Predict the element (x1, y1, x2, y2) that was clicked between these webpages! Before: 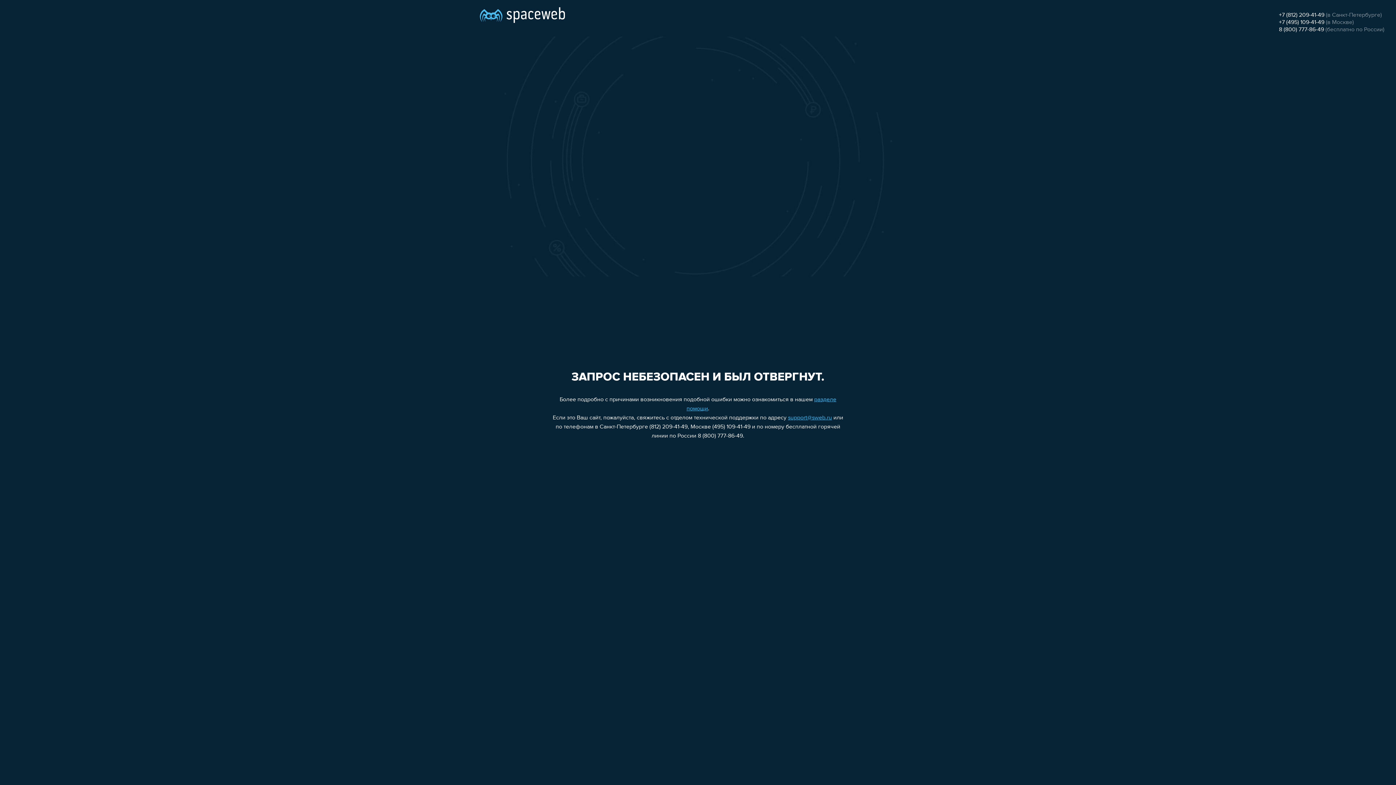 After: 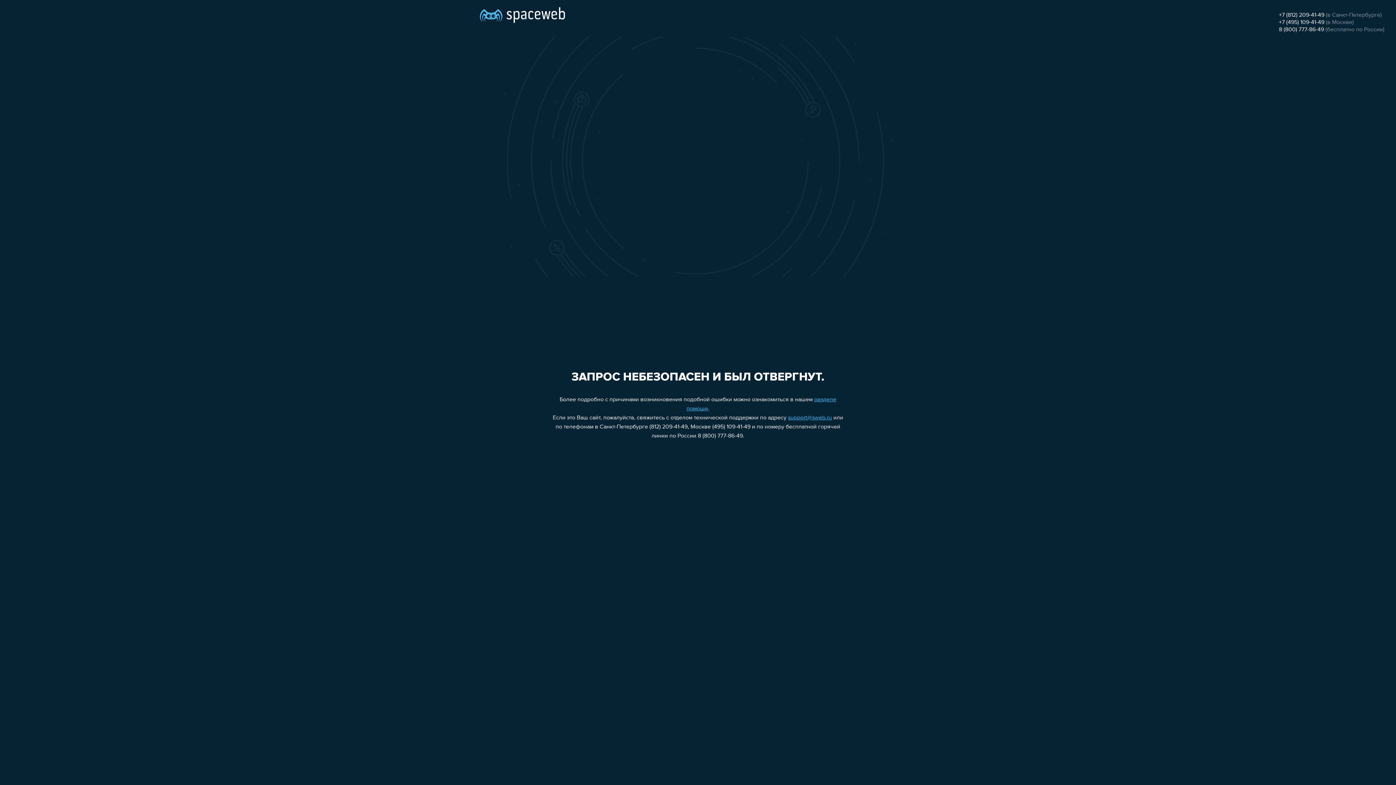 Action: label: +7 (812) 209-41-49 bbox: (1279, 12, 1324, 18)